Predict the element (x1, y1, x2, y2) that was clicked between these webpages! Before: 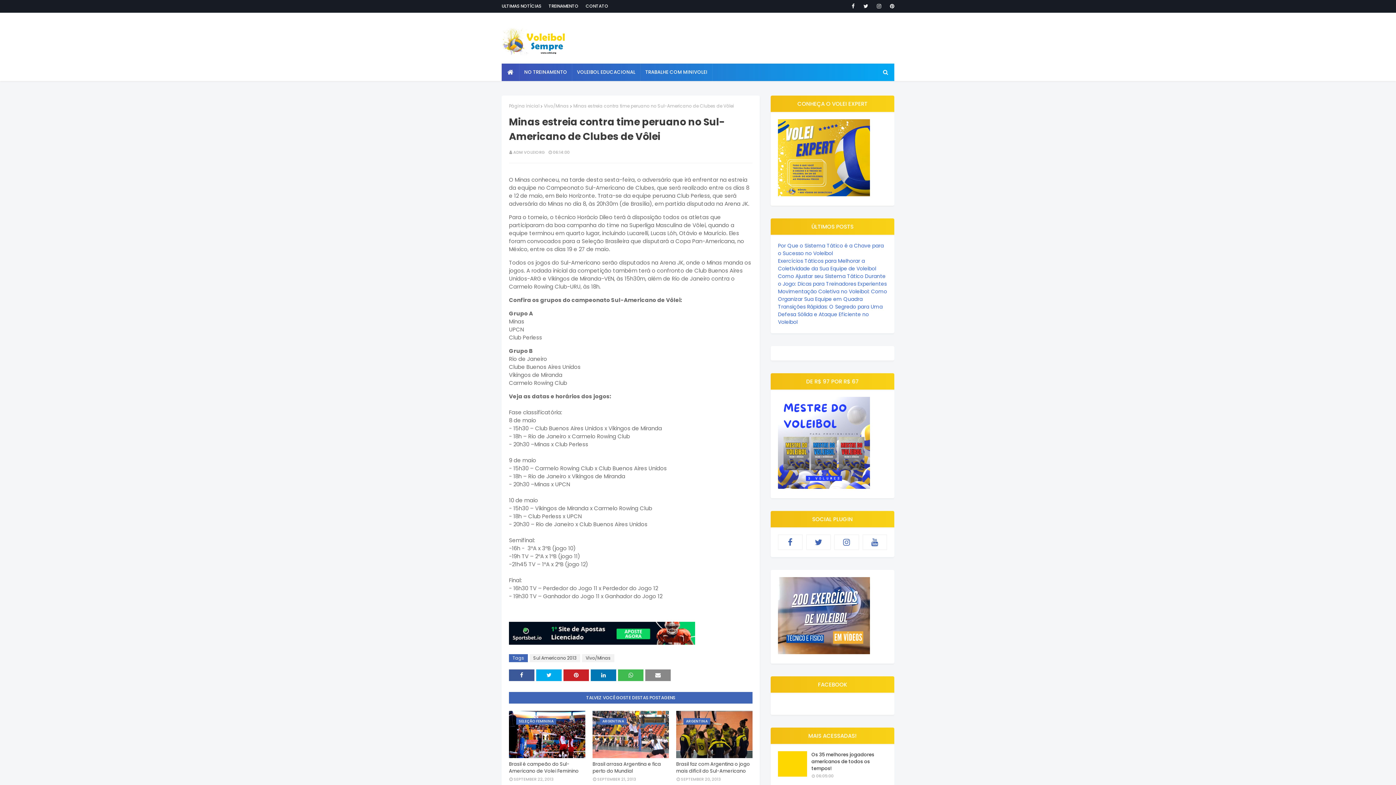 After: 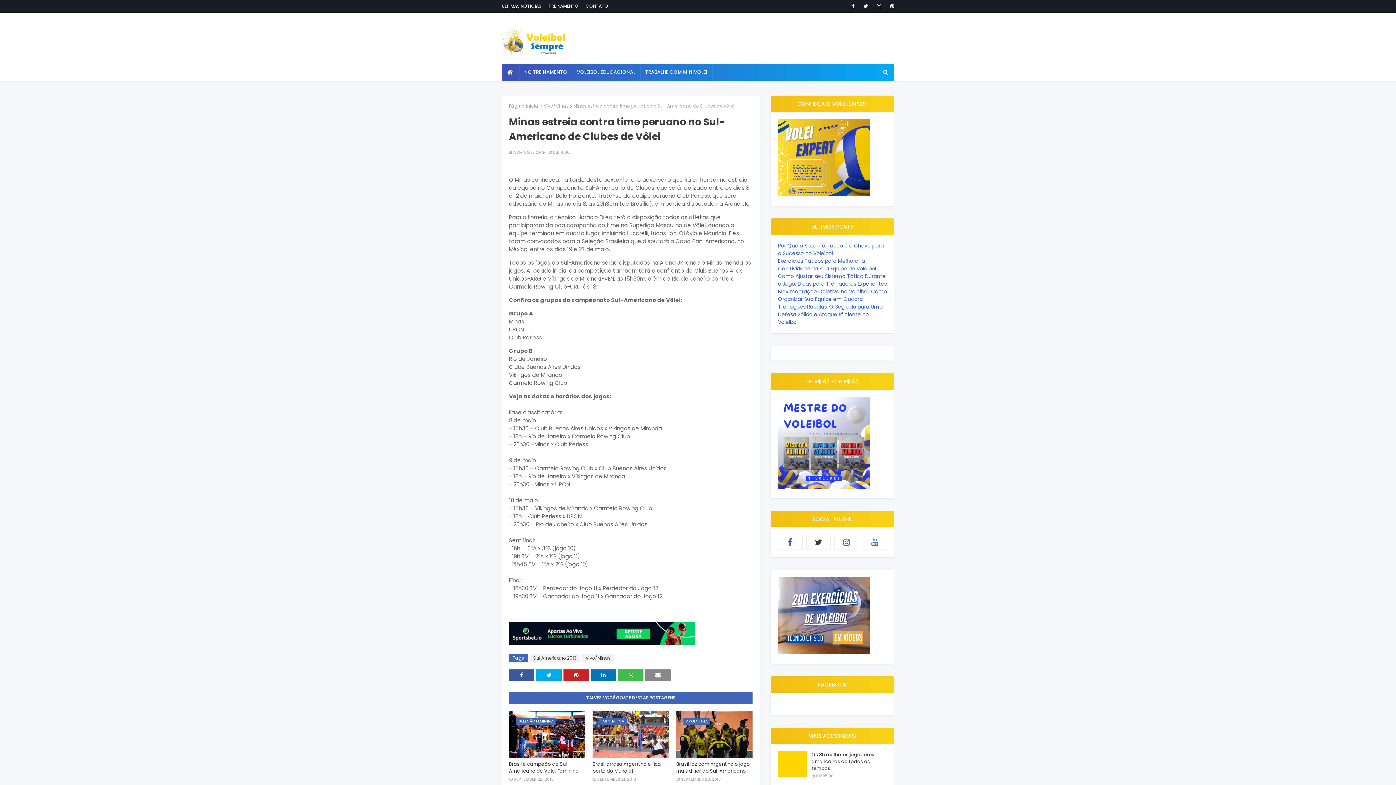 Action: bbox: (806, 534, 830, 550)